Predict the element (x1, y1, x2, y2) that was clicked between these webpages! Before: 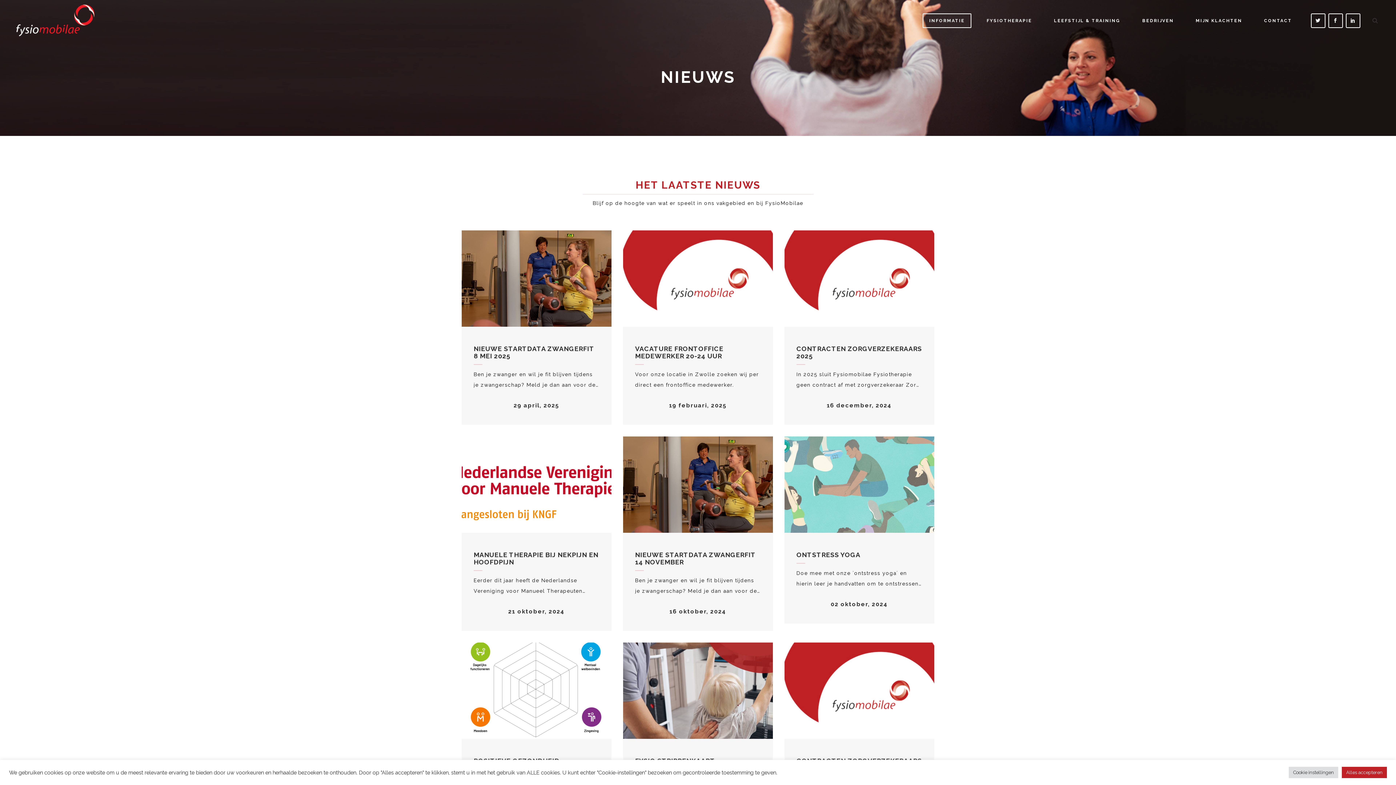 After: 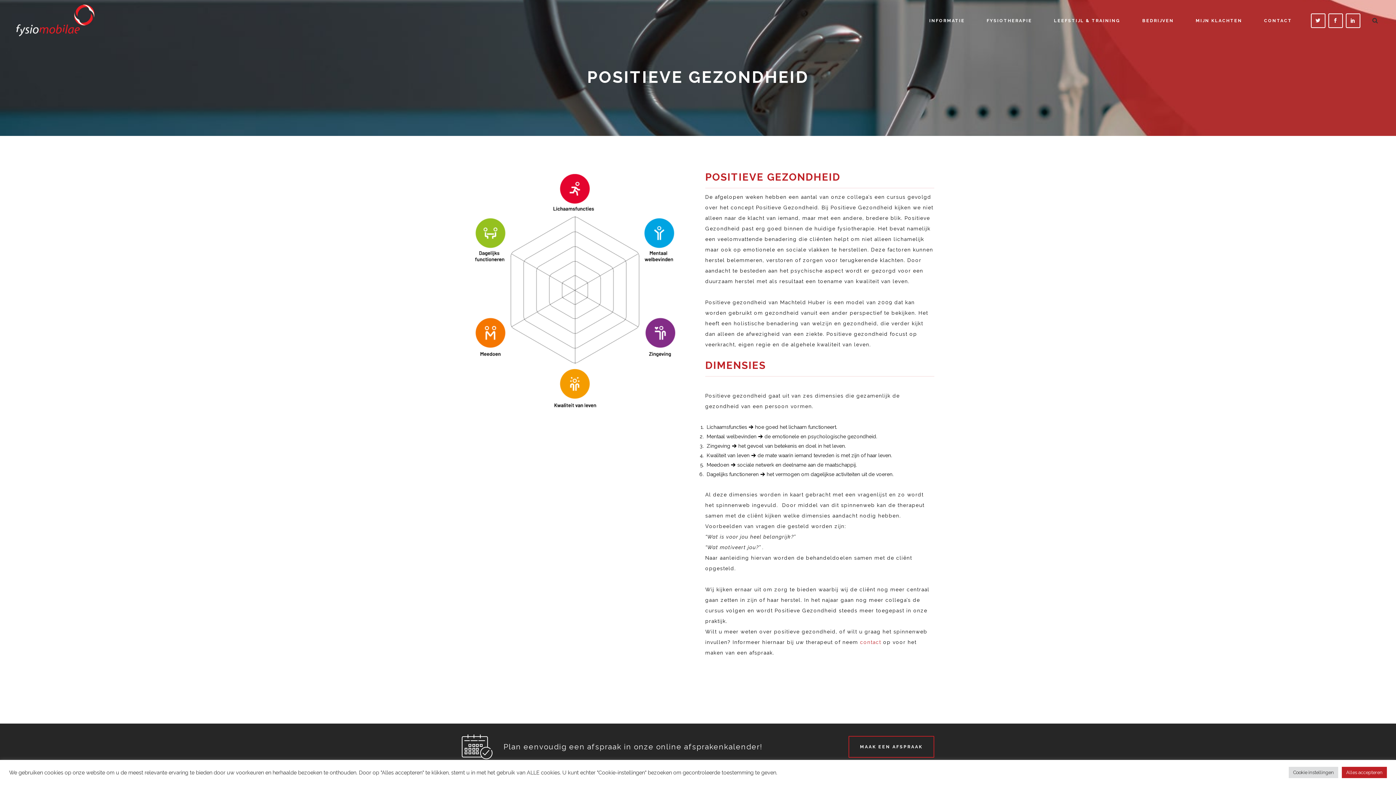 Action: bbox: (461, 642, 611, 739)